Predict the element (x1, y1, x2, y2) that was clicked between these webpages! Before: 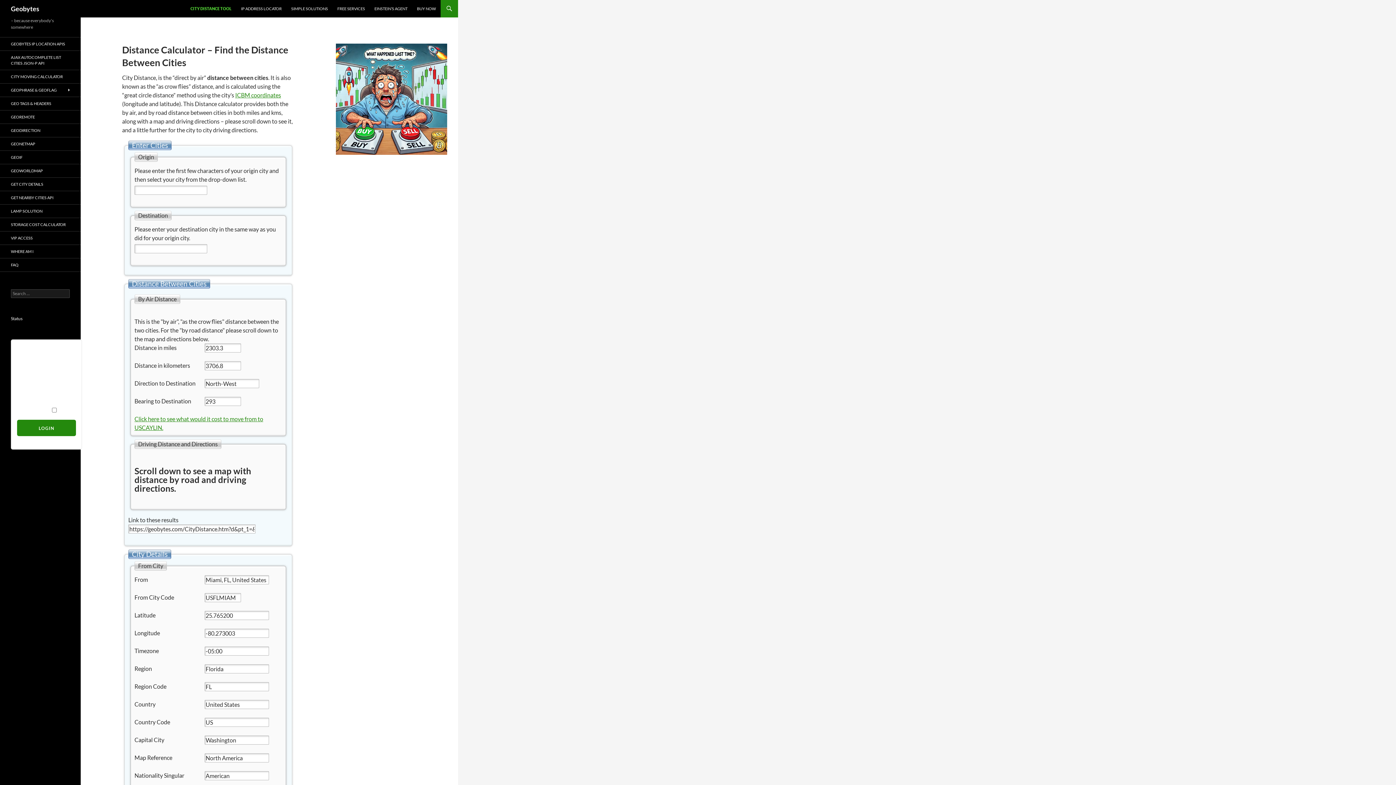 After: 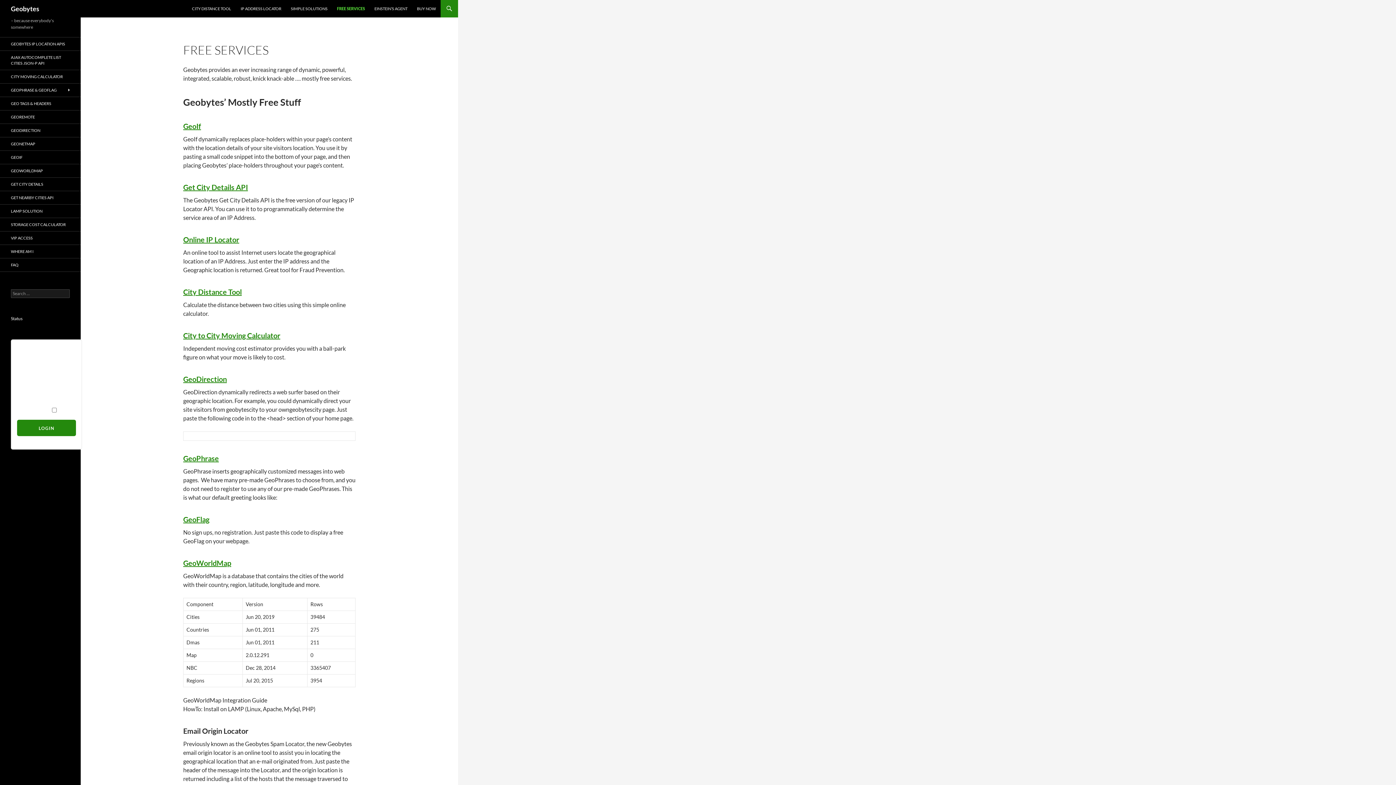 Action: label: FREE SERVICES bbox: (333, 0, 369, 17)